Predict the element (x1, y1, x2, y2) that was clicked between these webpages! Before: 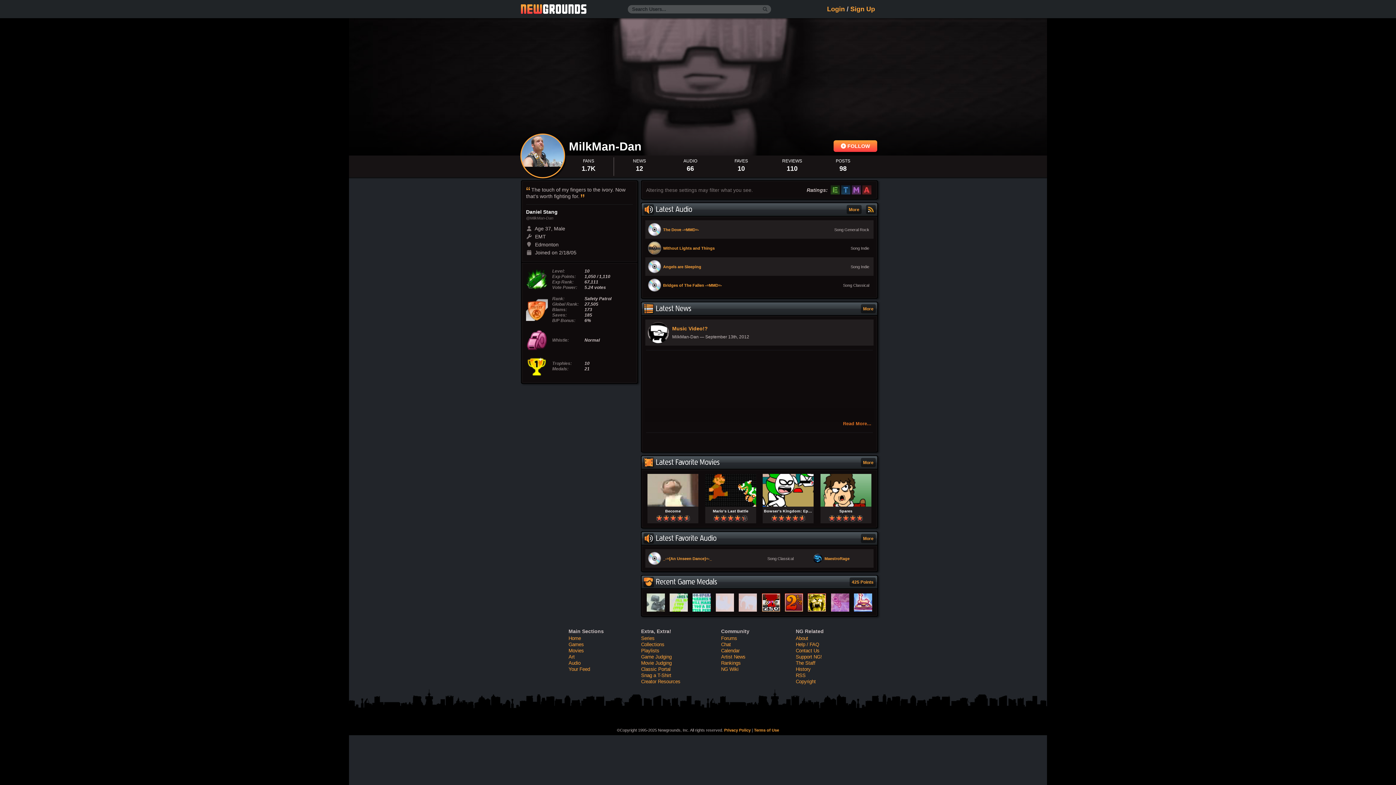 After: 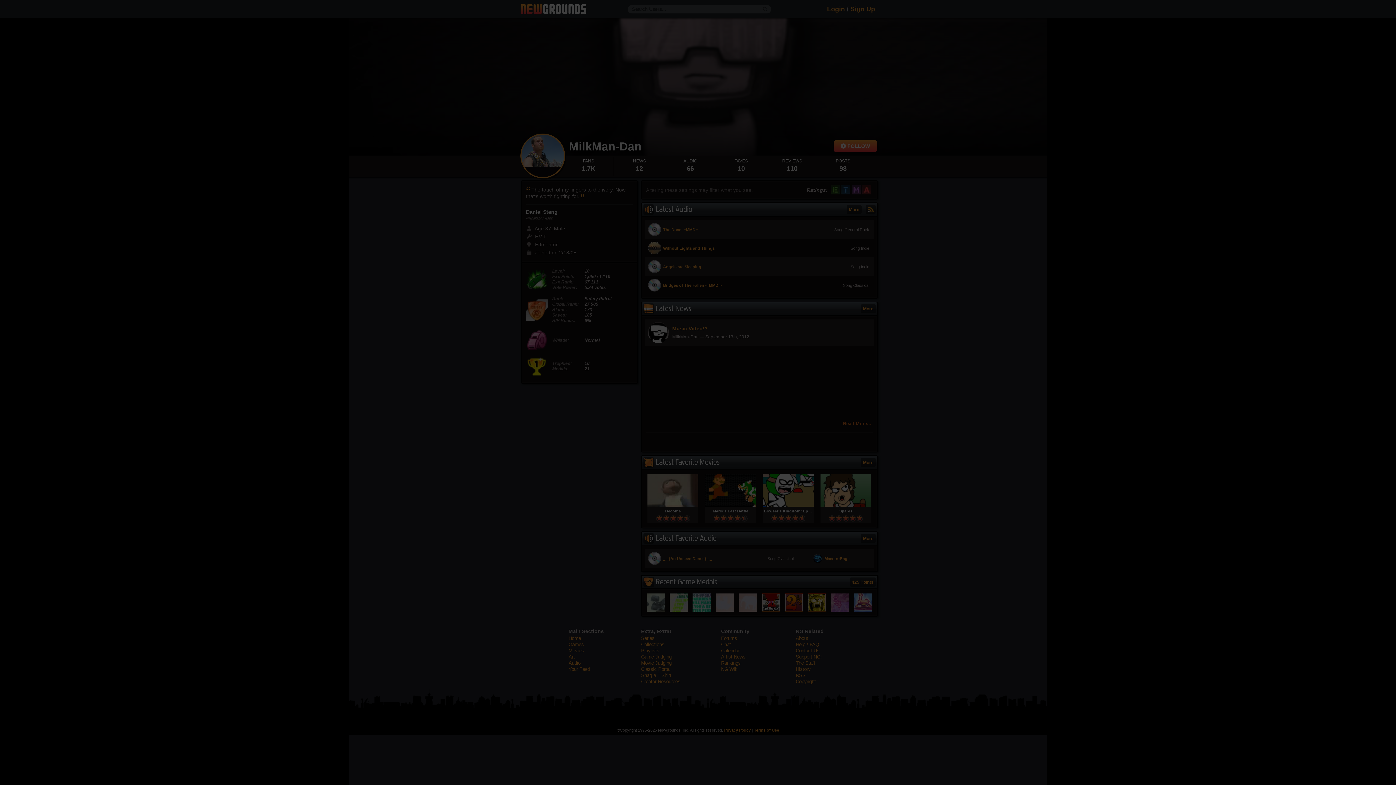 Action: label: Login bbox: (827, 5, 845, 12)